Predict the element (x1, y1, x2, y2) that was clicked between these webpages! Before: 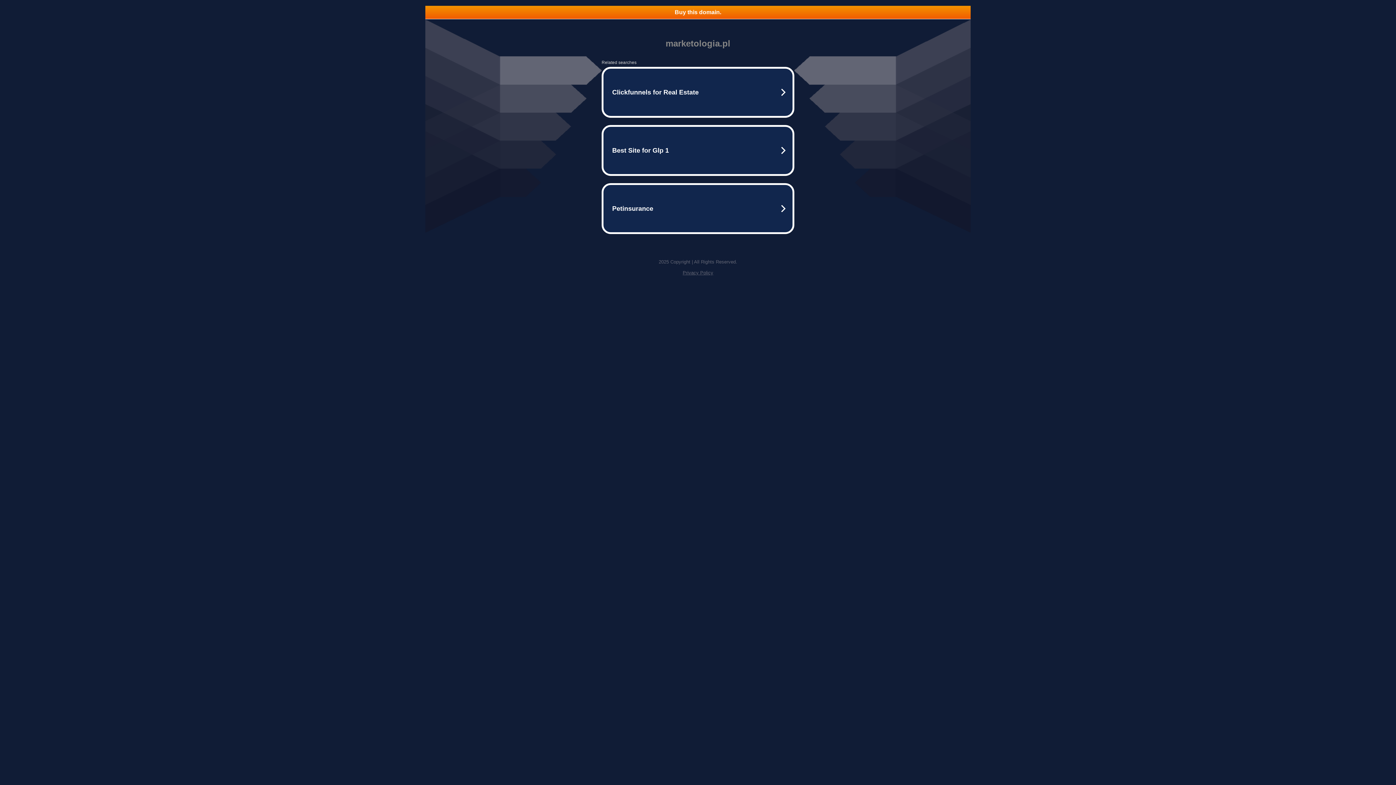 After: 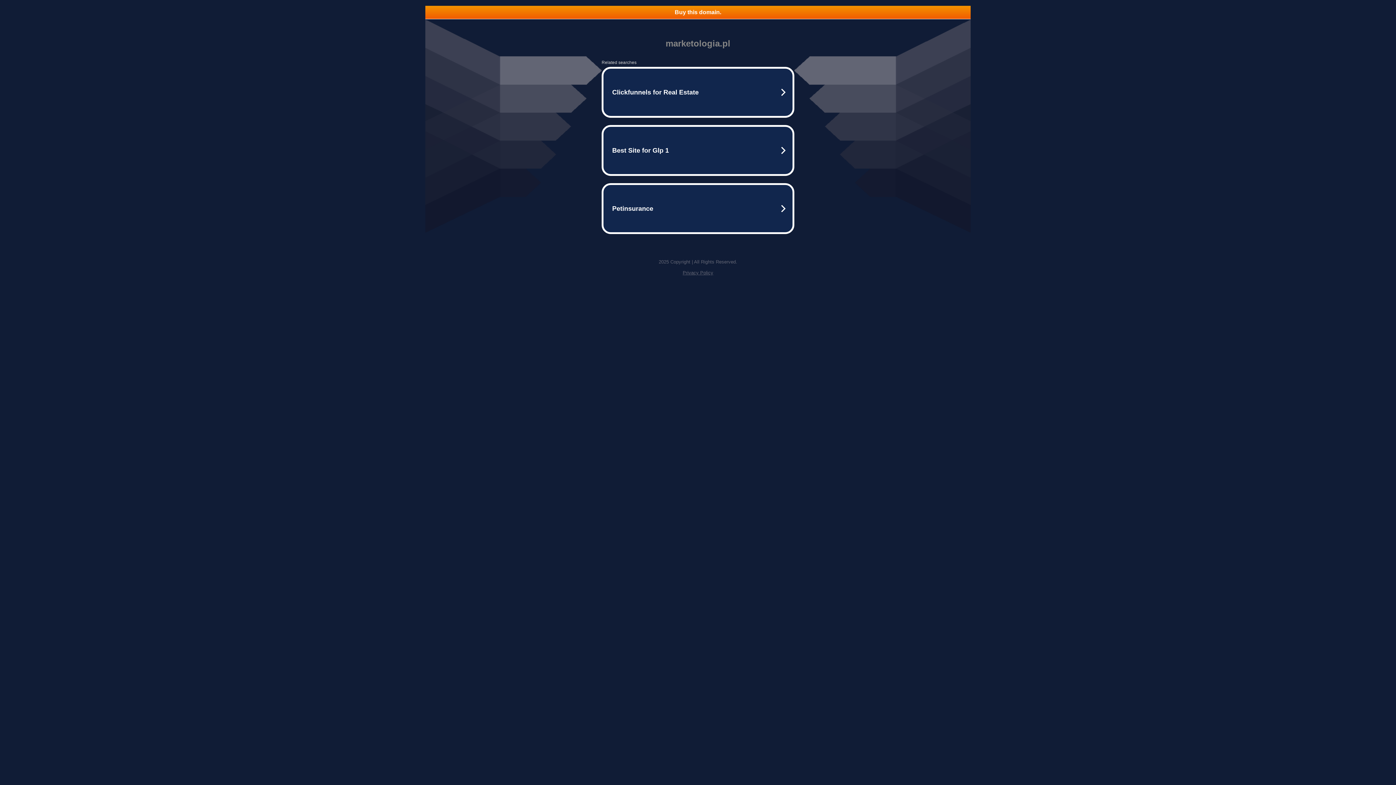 Action: bbox: (682, 270, 713, 275) label: Privacy Policy